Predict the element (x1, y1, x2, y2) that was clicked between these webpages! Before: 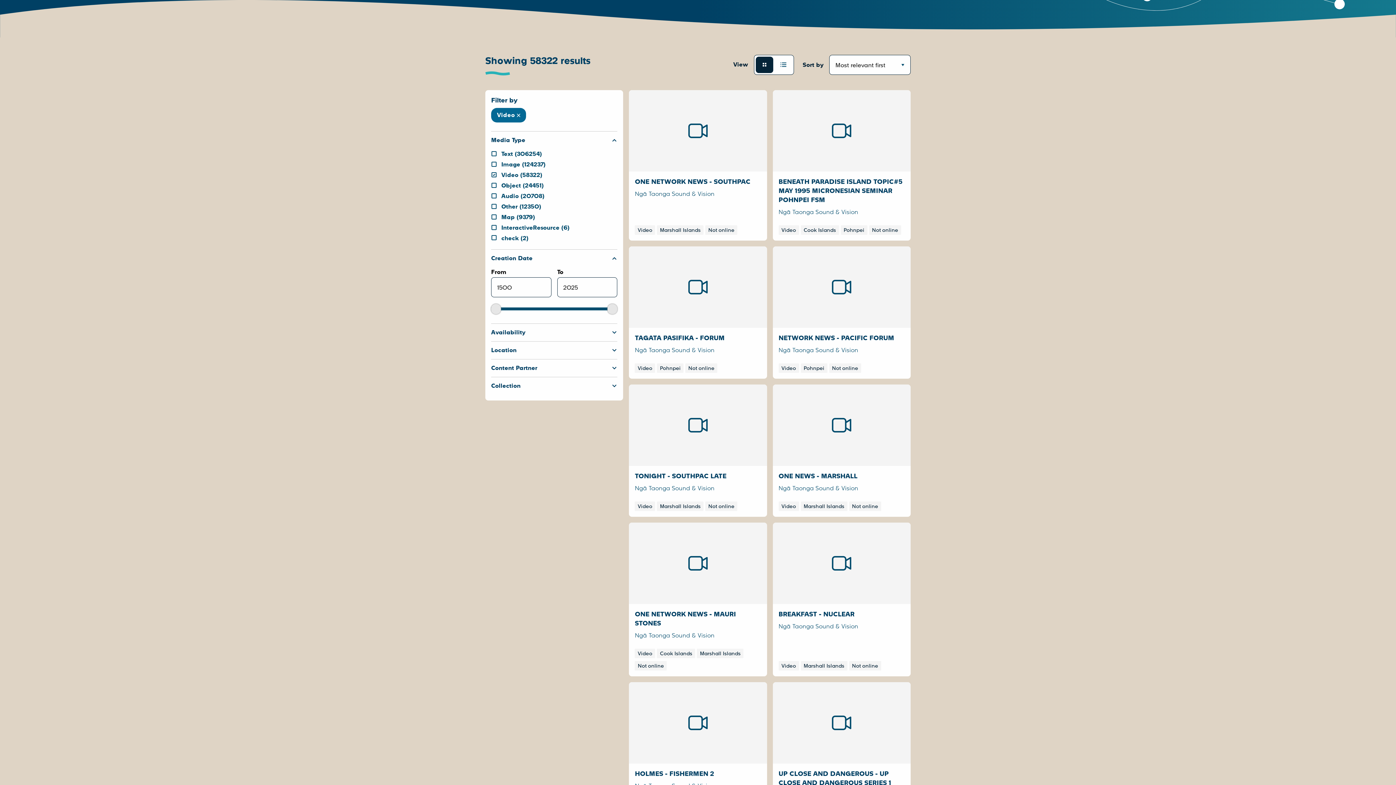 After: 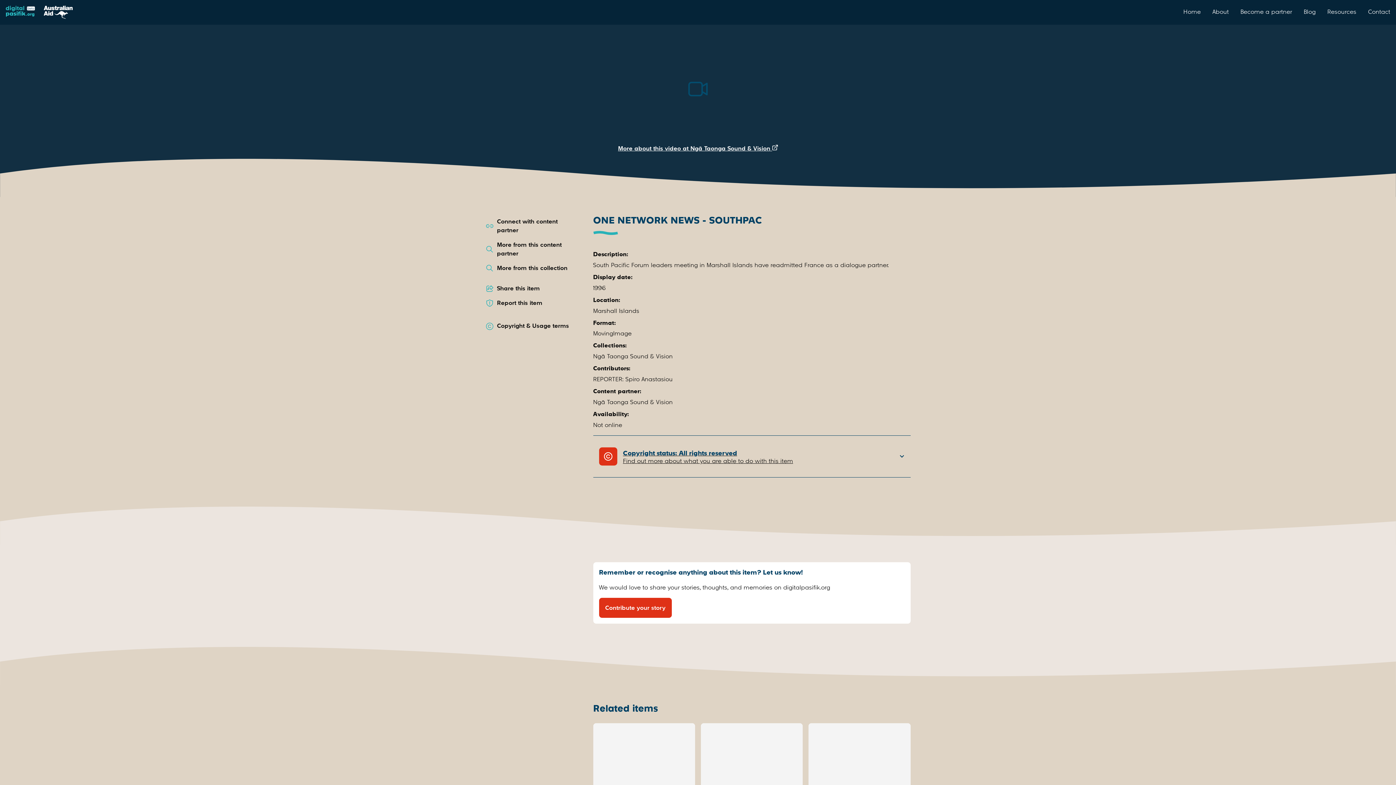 Action: bbox: (629, 90, 767, 240) label: ONE NETWORK NEWS - SOUTHPAC
Ngā Taonga Sound & Vision
Video Marshall Islands Not online